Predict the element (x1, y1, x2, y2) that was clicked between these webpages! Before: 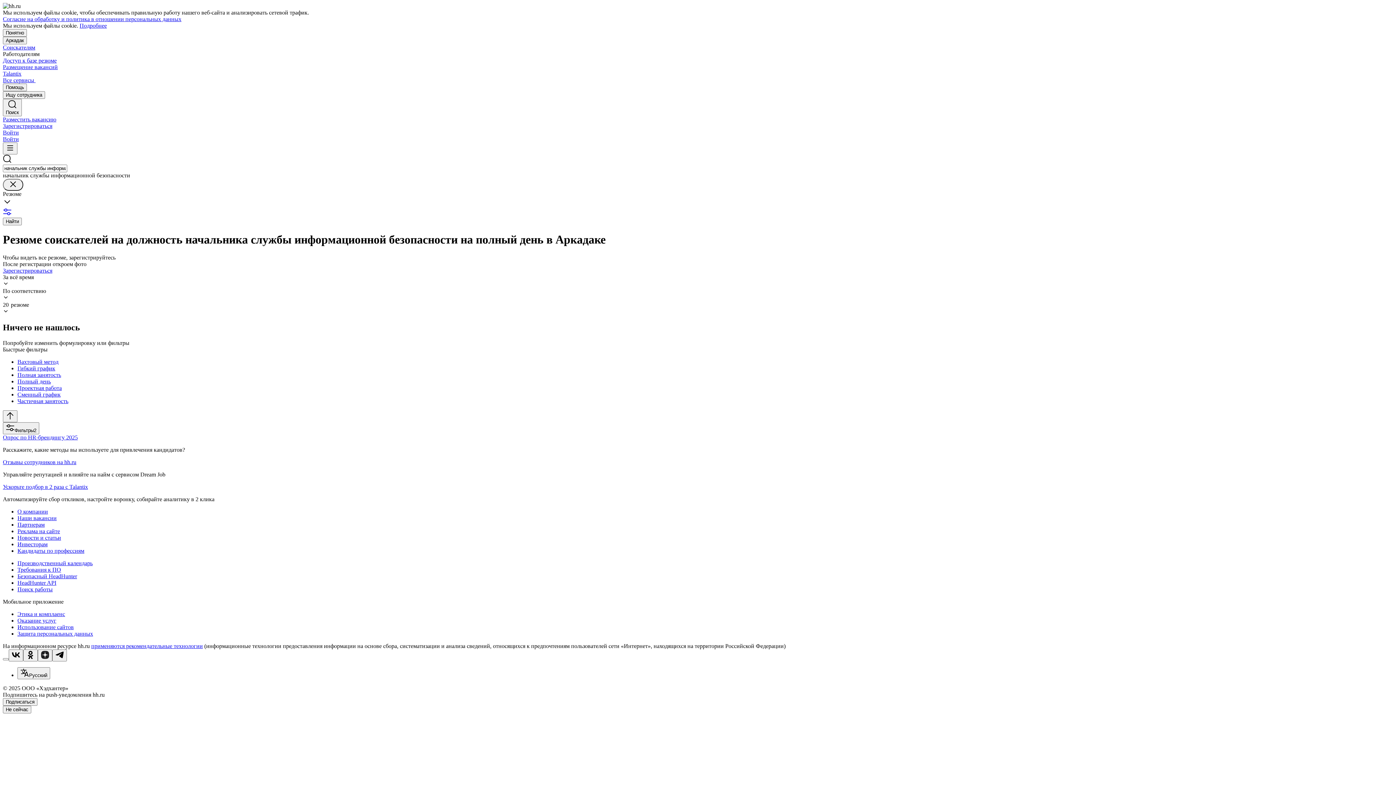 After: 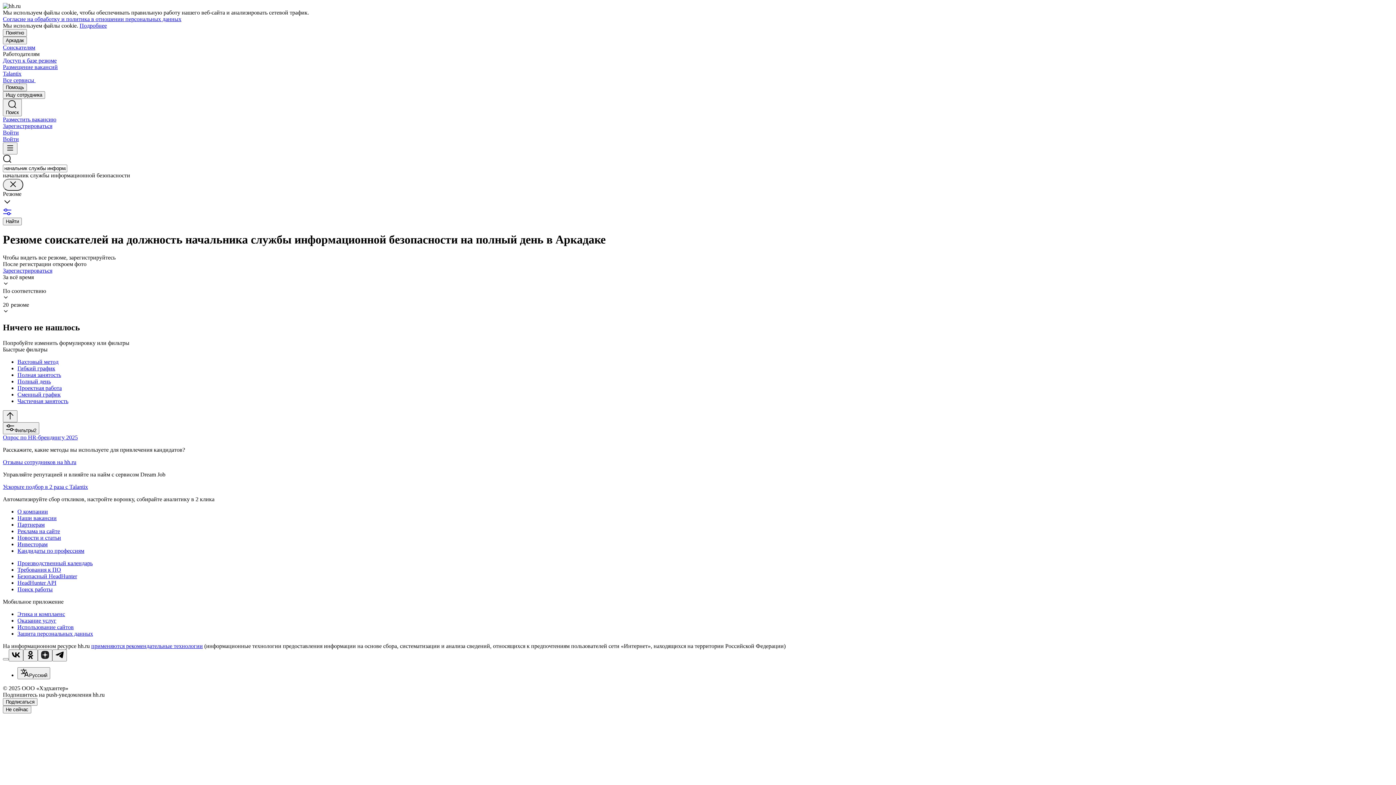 Action: bbox: (2, 16, 181, 22) label: Согласие на обработку и политика в отношении персональных данных